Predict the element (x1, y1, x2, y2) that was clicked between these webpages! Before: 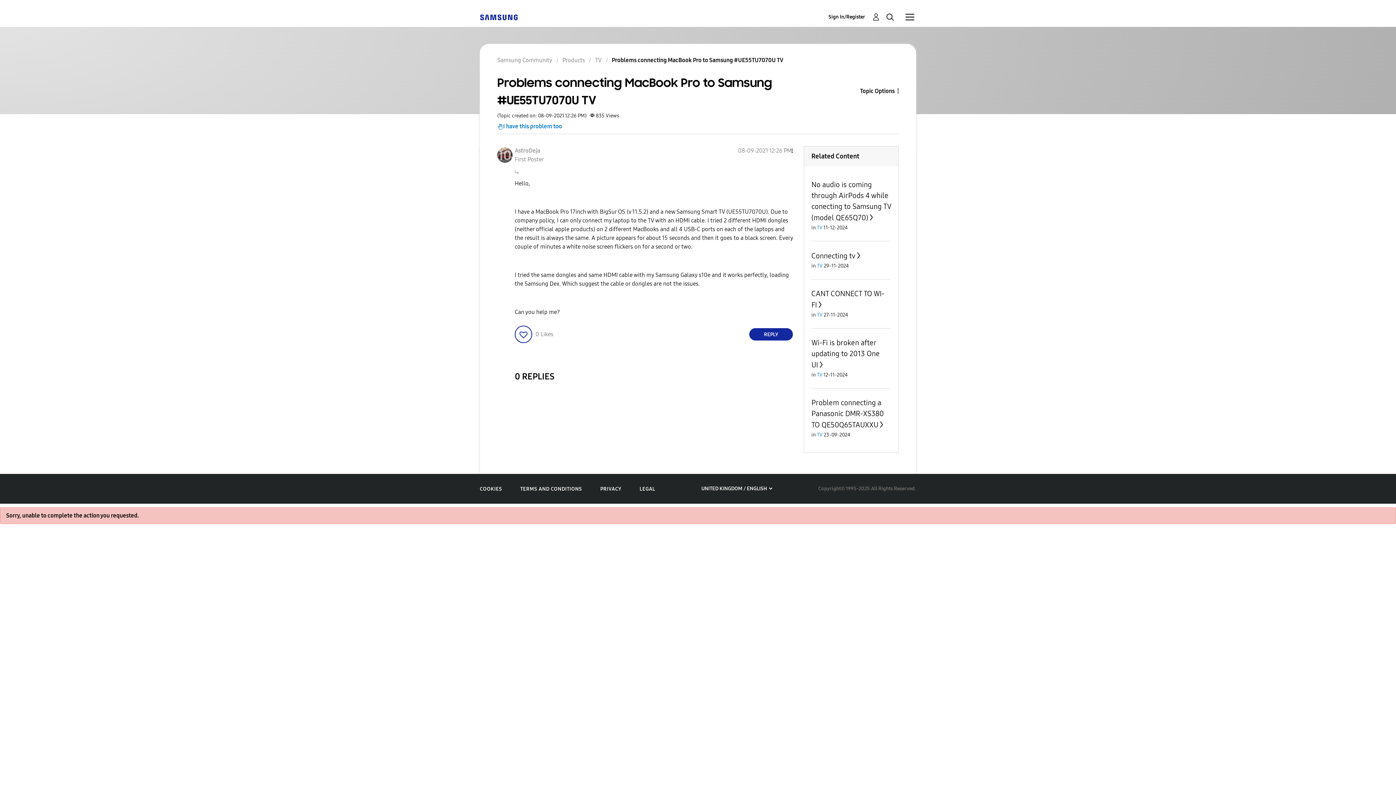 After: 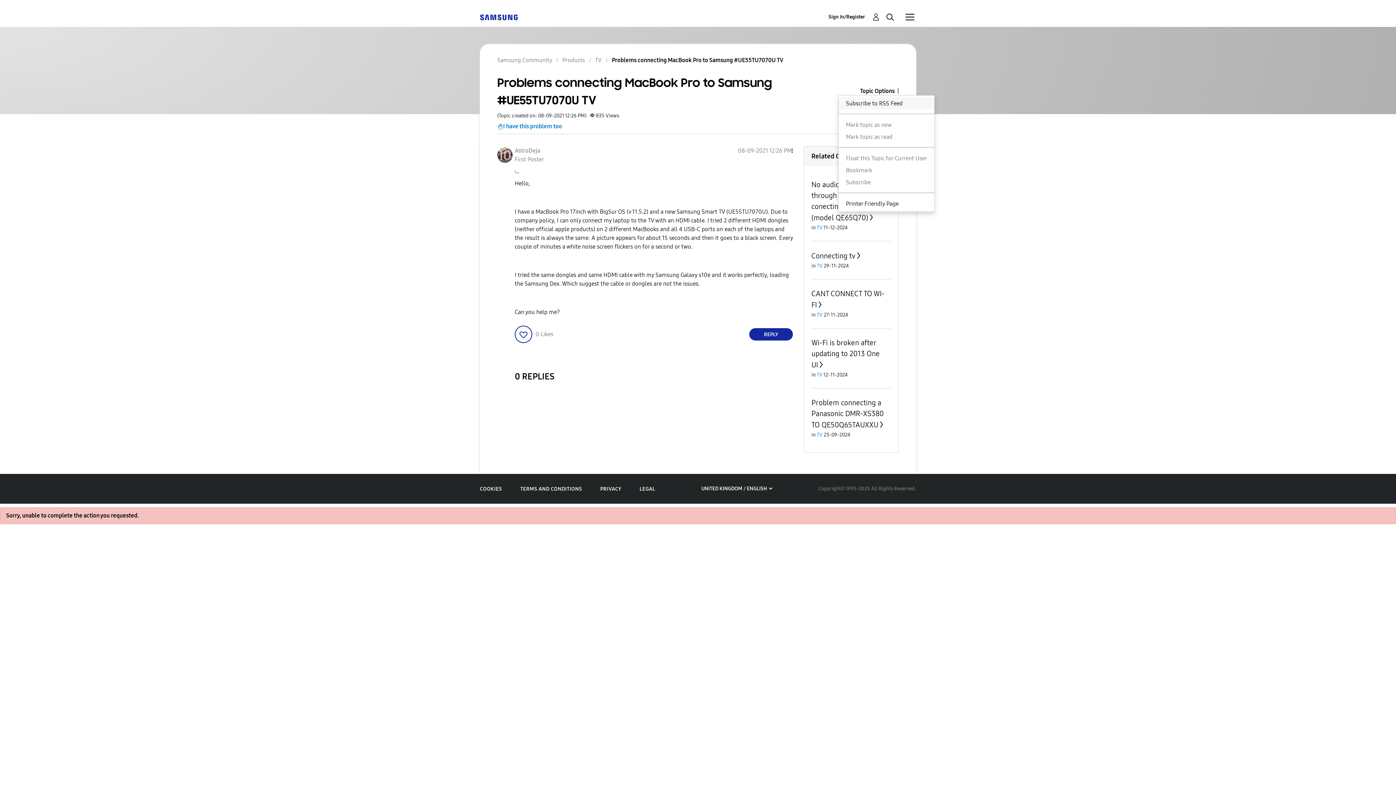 Action: label: Topic Options bbox: (838, 86, 898, 95)